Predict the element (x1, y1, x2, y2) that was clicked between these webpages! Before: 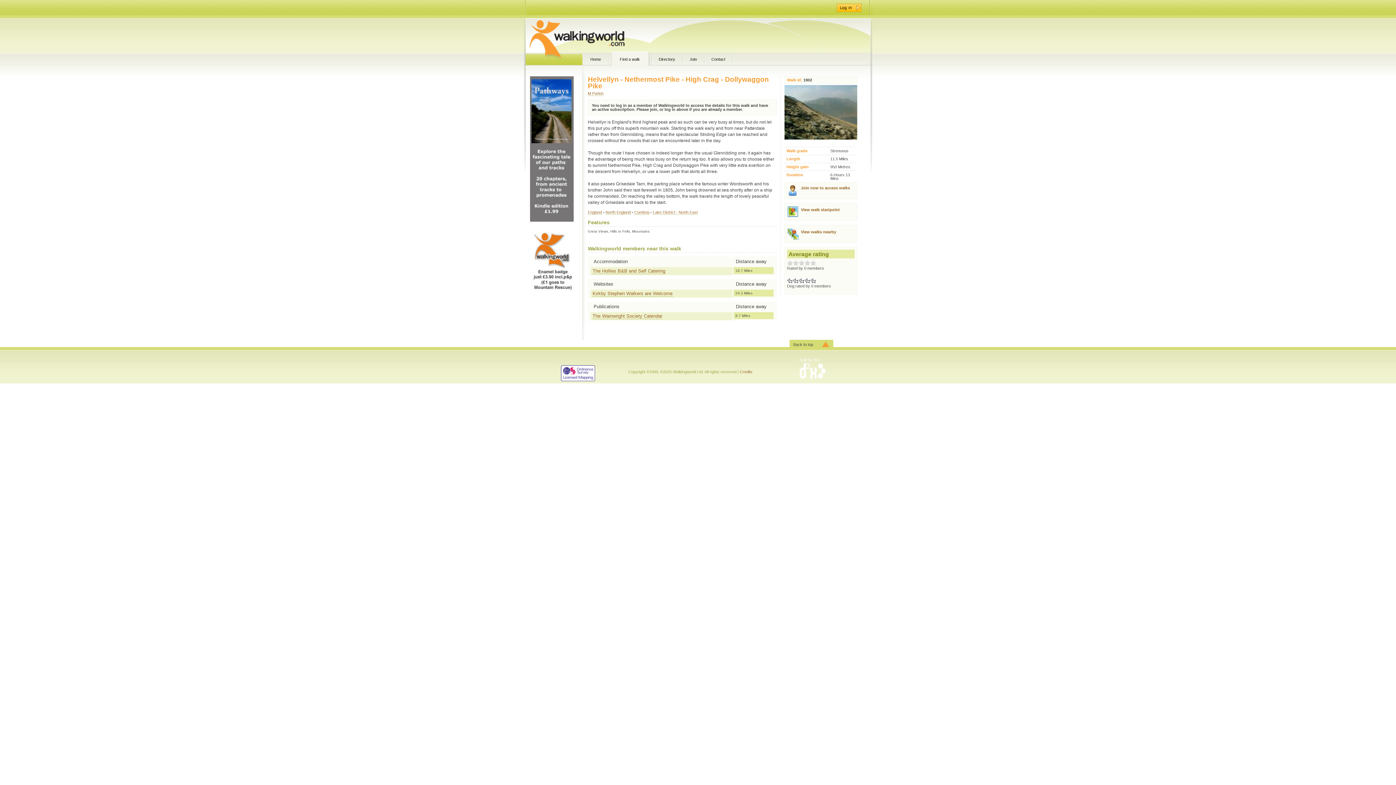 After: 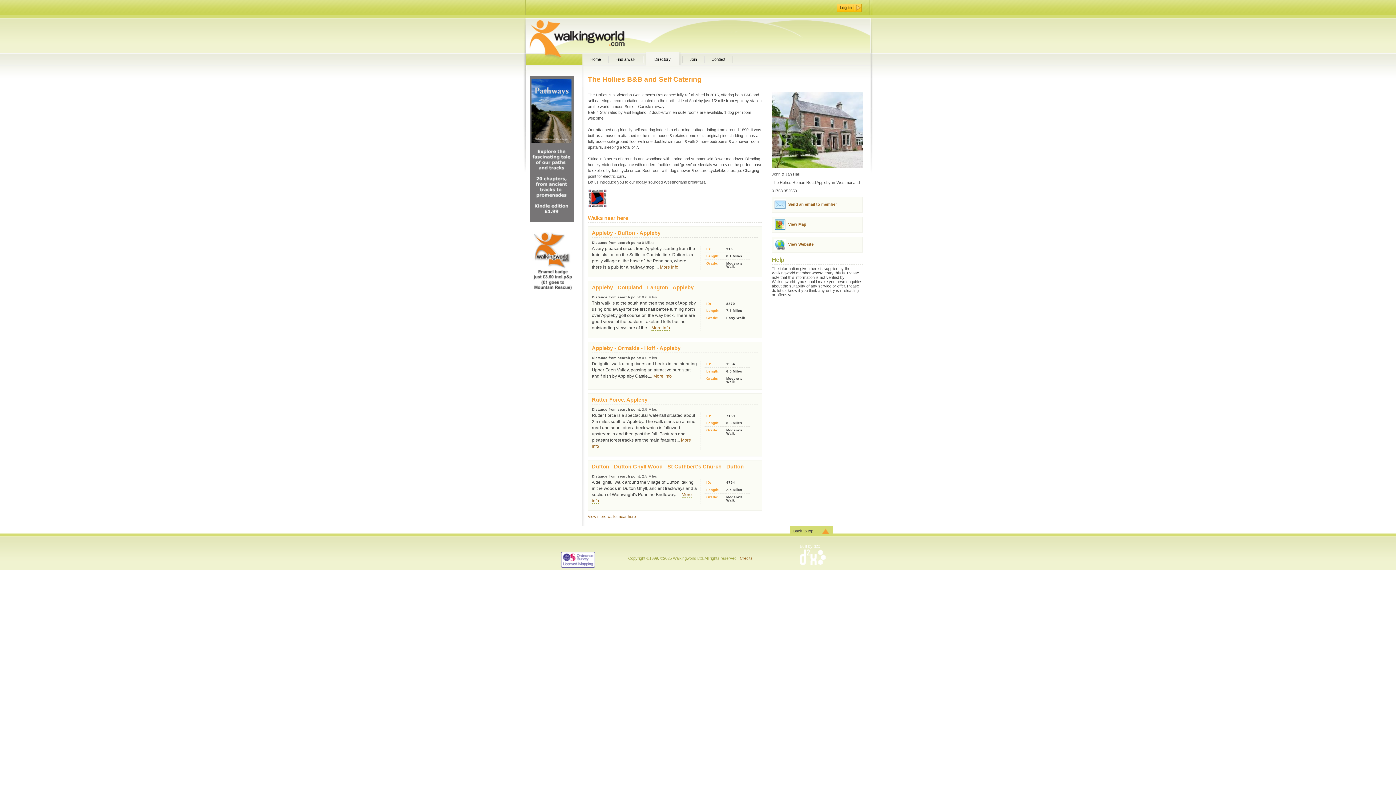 Action: label: The Hollies B&B and Self Catering bbox: (592, 268, 665, 274)